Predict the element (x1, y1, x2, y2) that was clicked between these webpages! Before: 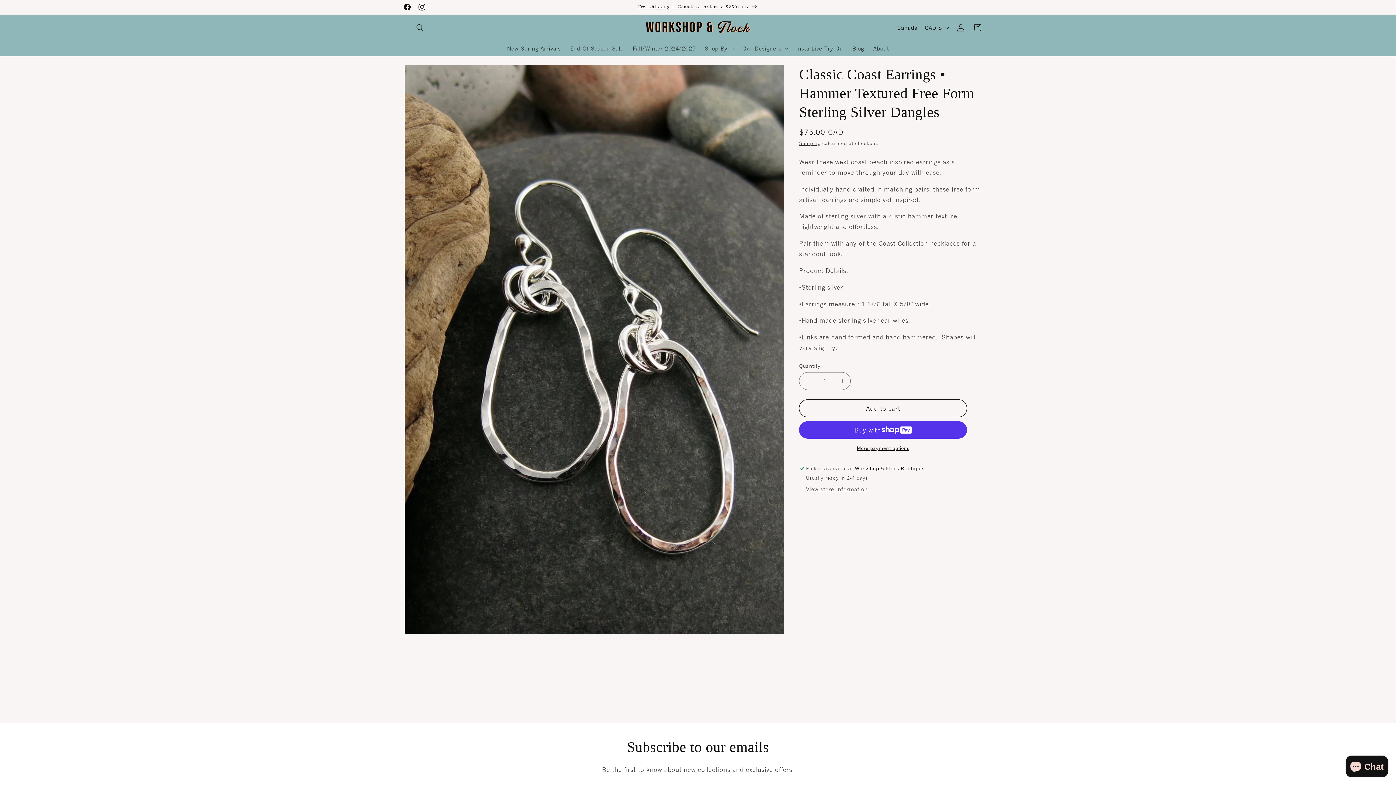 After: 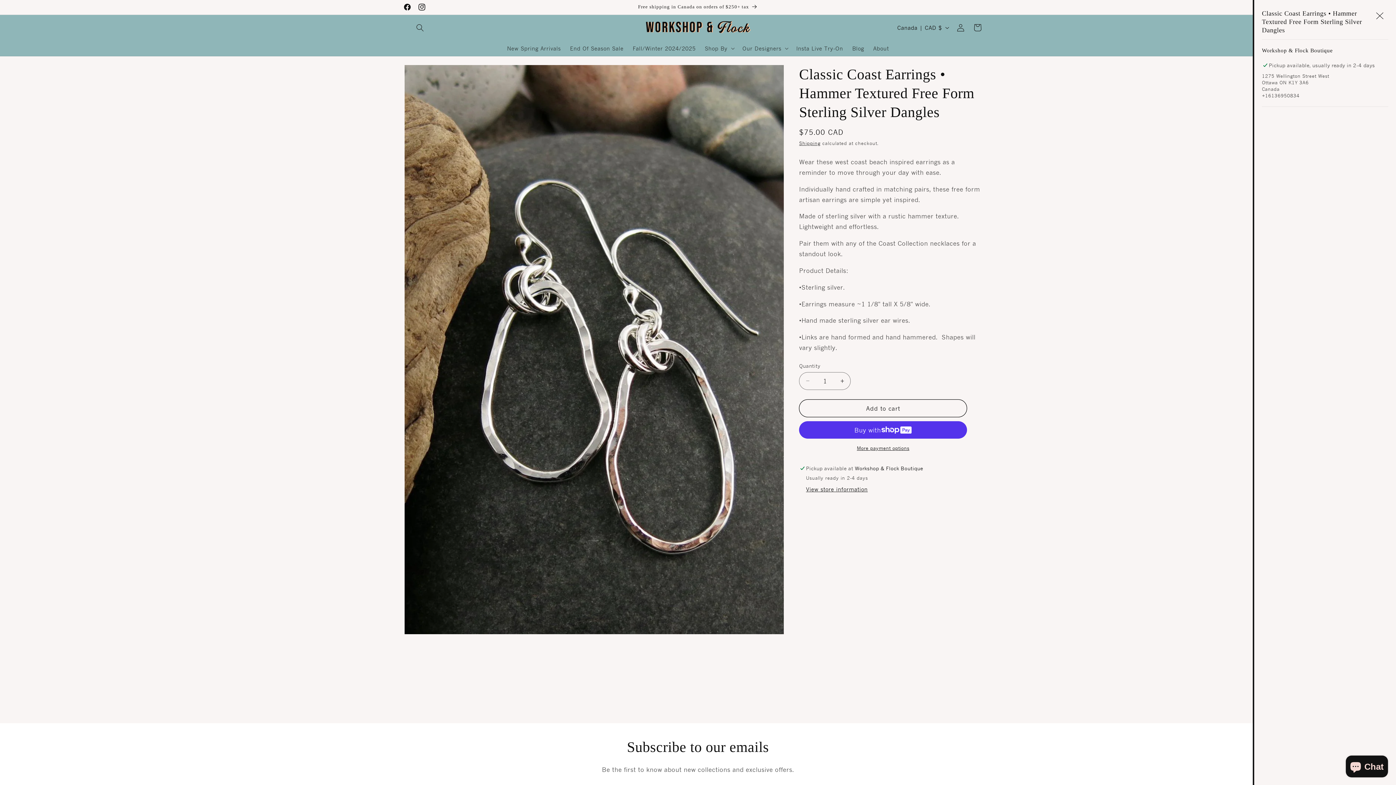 Action: bbox: (806, 486, 868, 493) label: View store information